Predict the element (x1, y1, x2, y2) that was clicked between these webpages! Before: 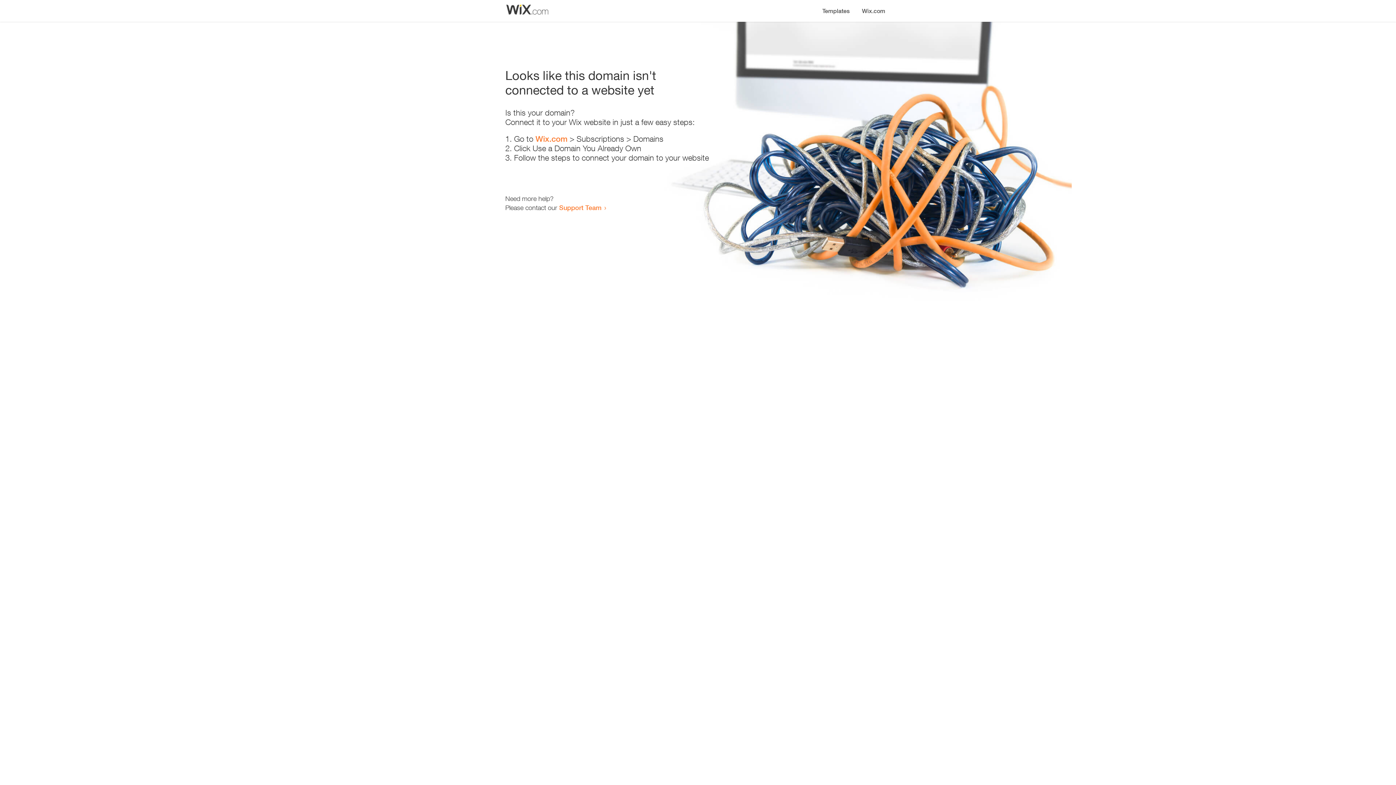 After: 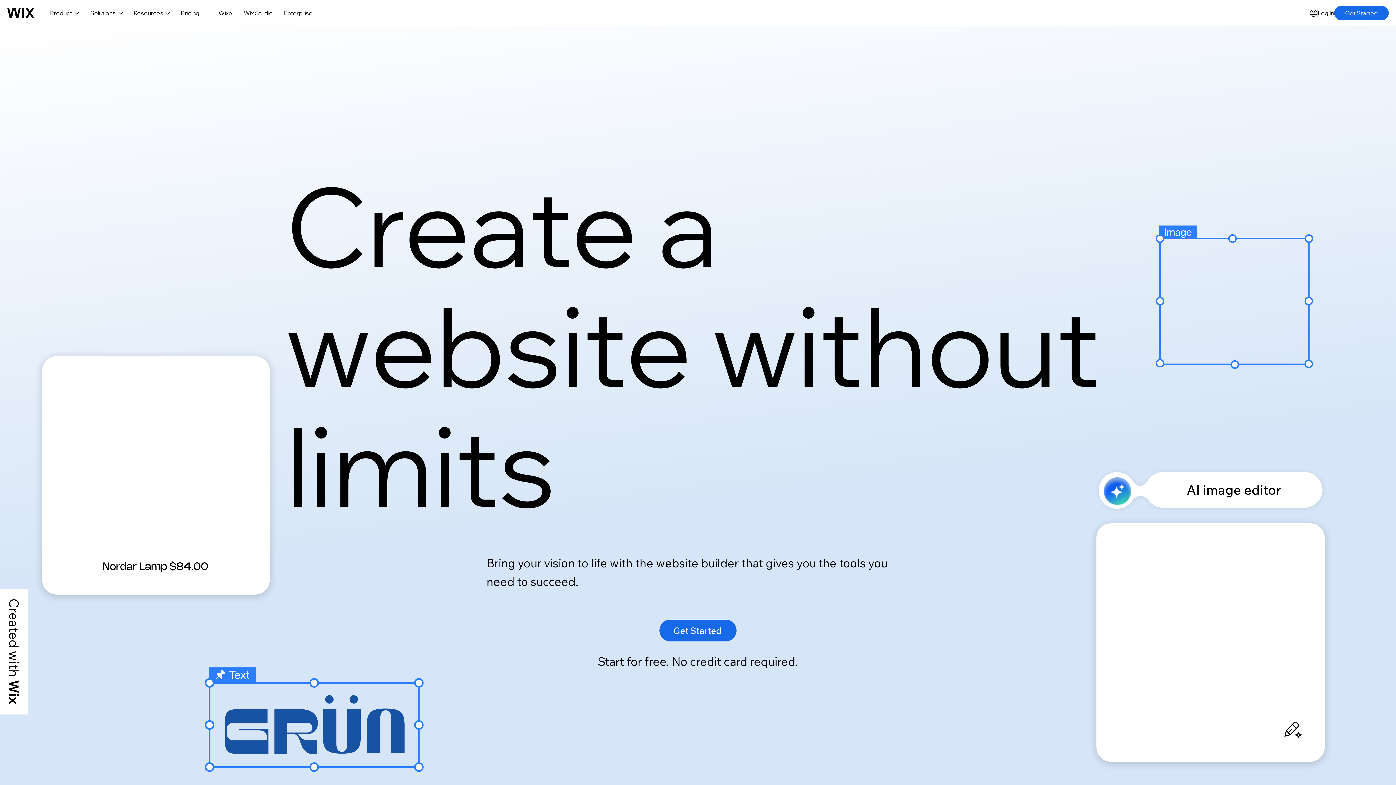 Action: label: Wix.com bbox: (856, 0, 890, 14)